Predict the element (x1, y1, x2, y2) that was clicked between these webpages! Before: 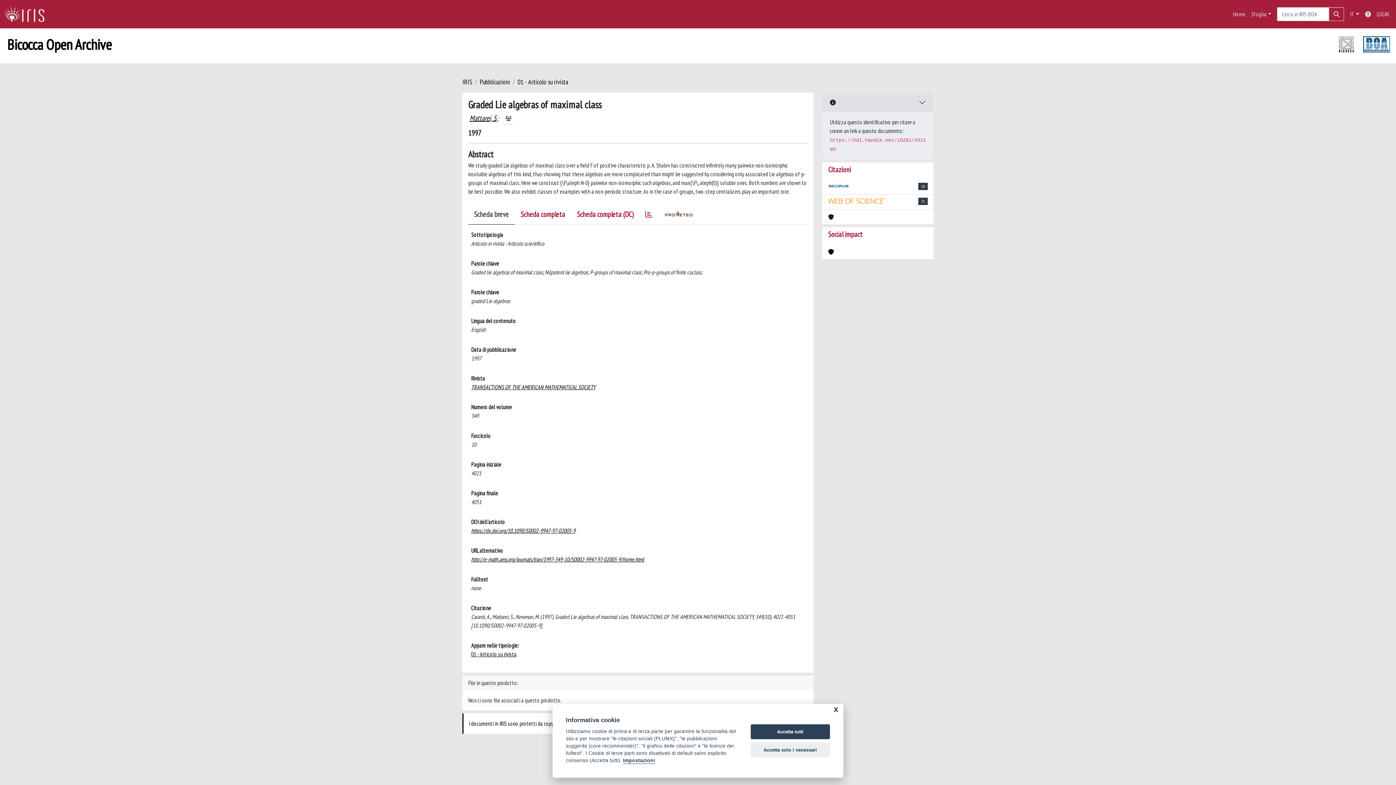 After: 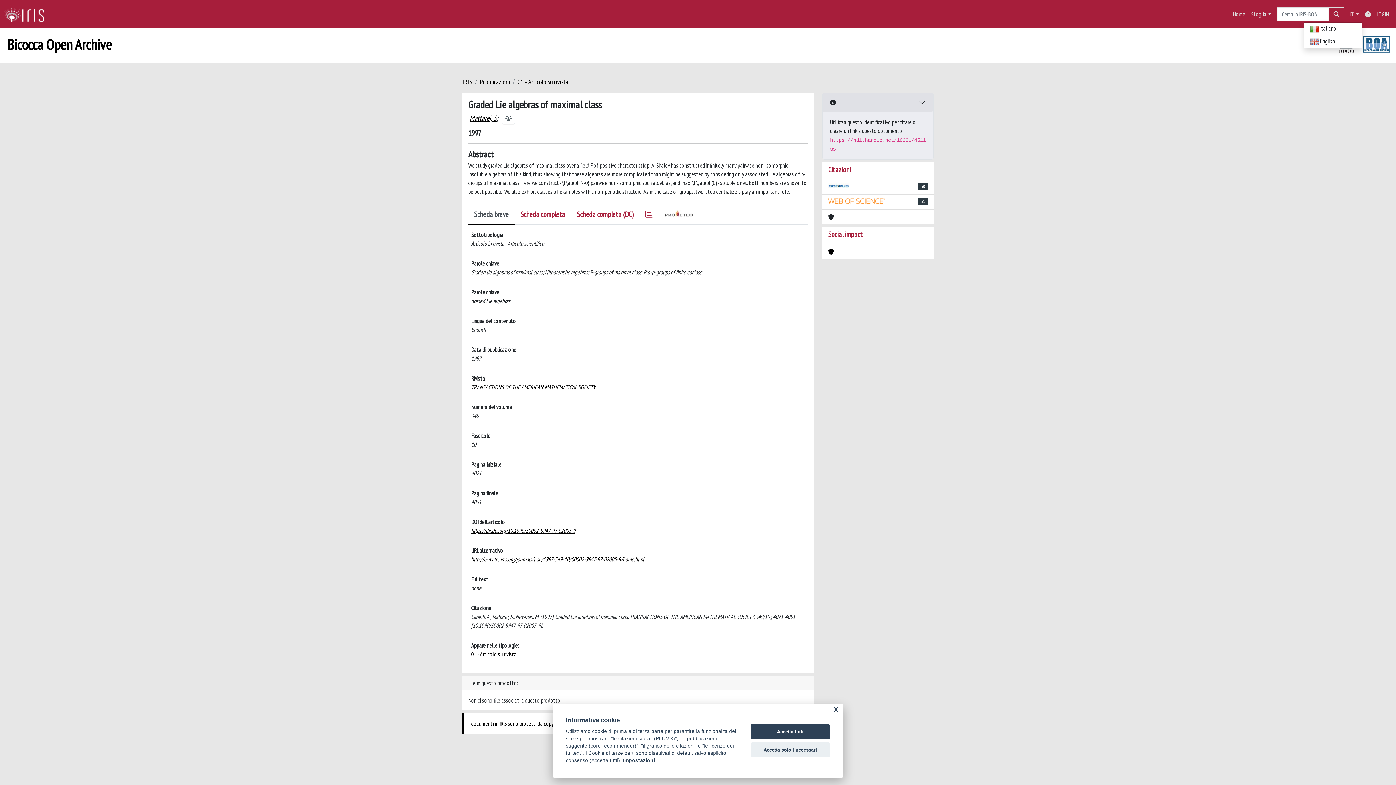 Action: bbox: (1347, 6, 1362, 21) label: IT